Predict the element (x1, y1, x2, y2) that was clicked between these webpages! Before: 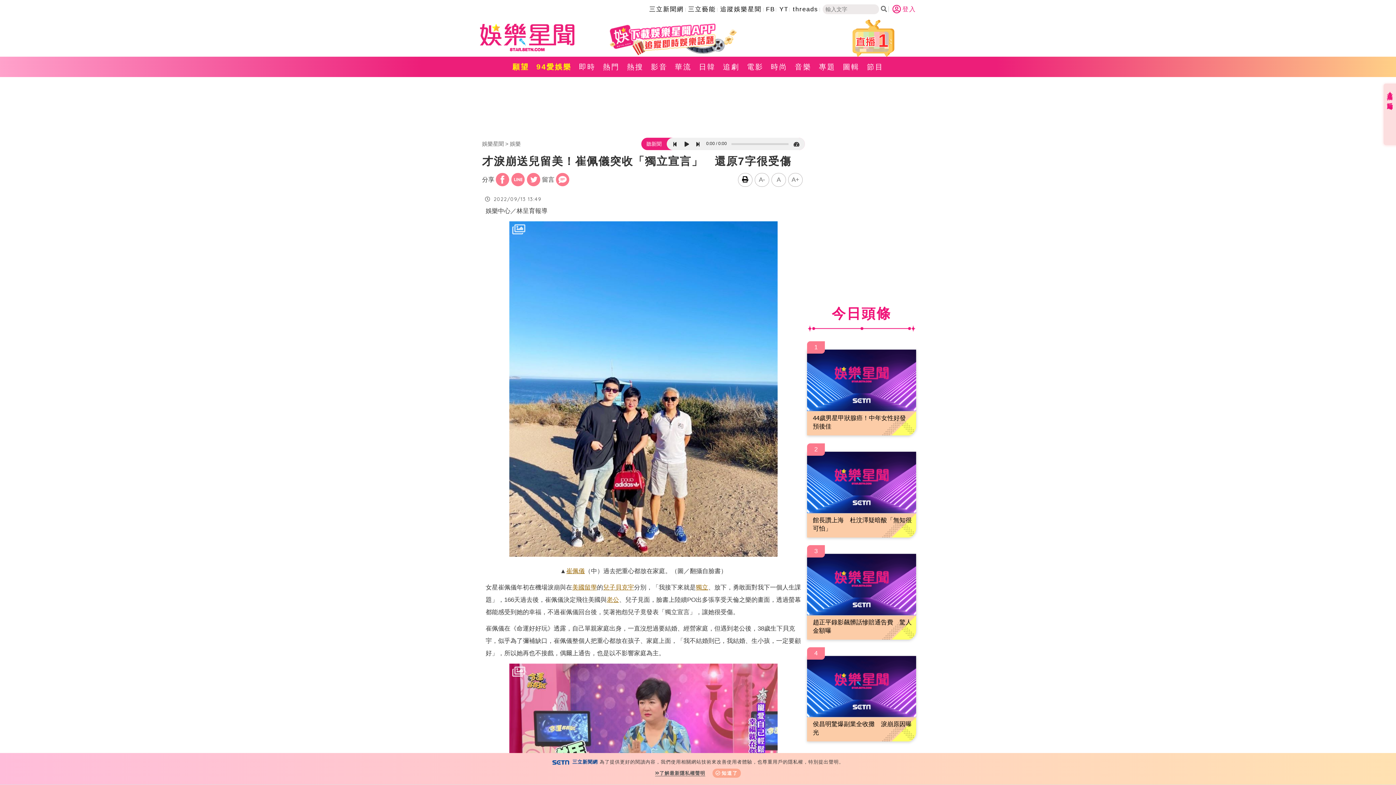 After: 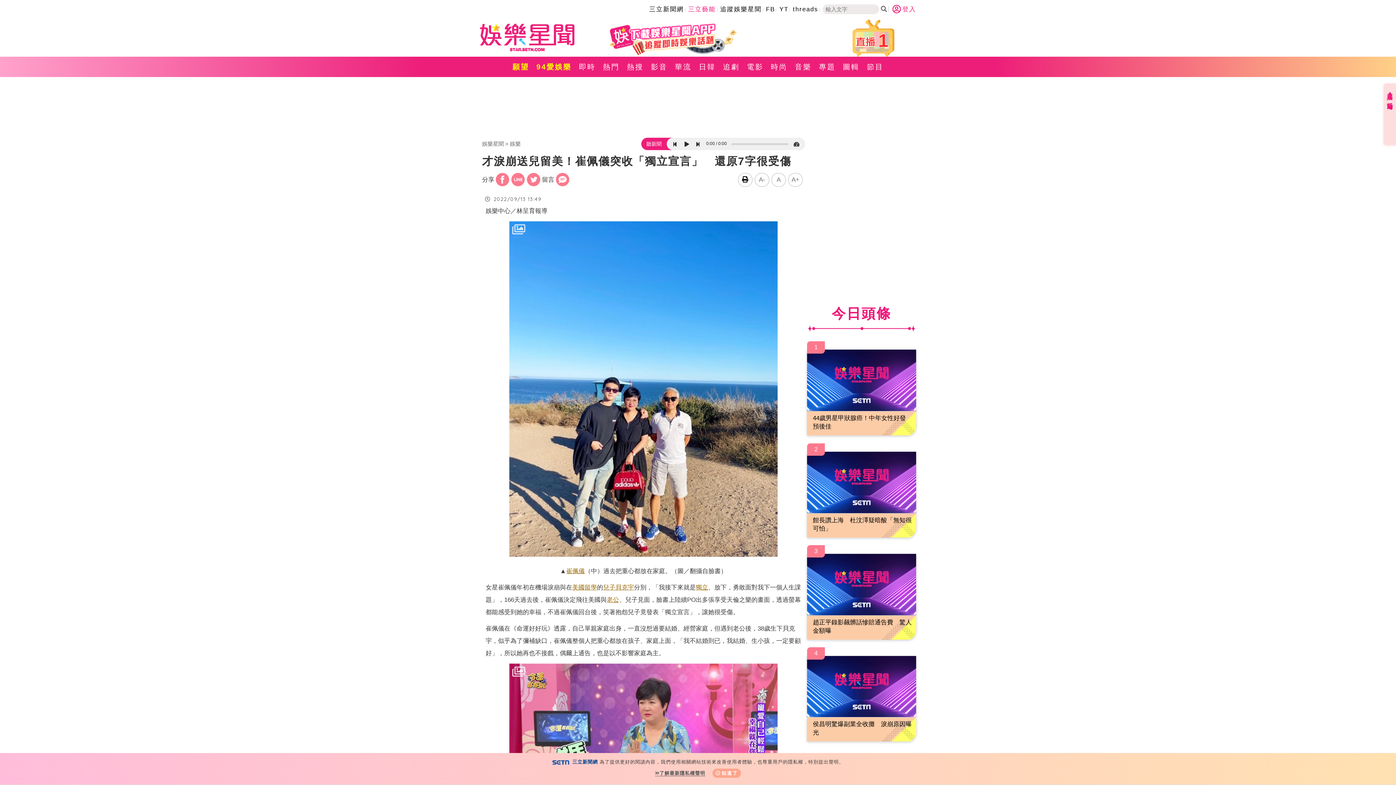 Action: bbox: (688, 5, 716, 12) label: 三立藝能